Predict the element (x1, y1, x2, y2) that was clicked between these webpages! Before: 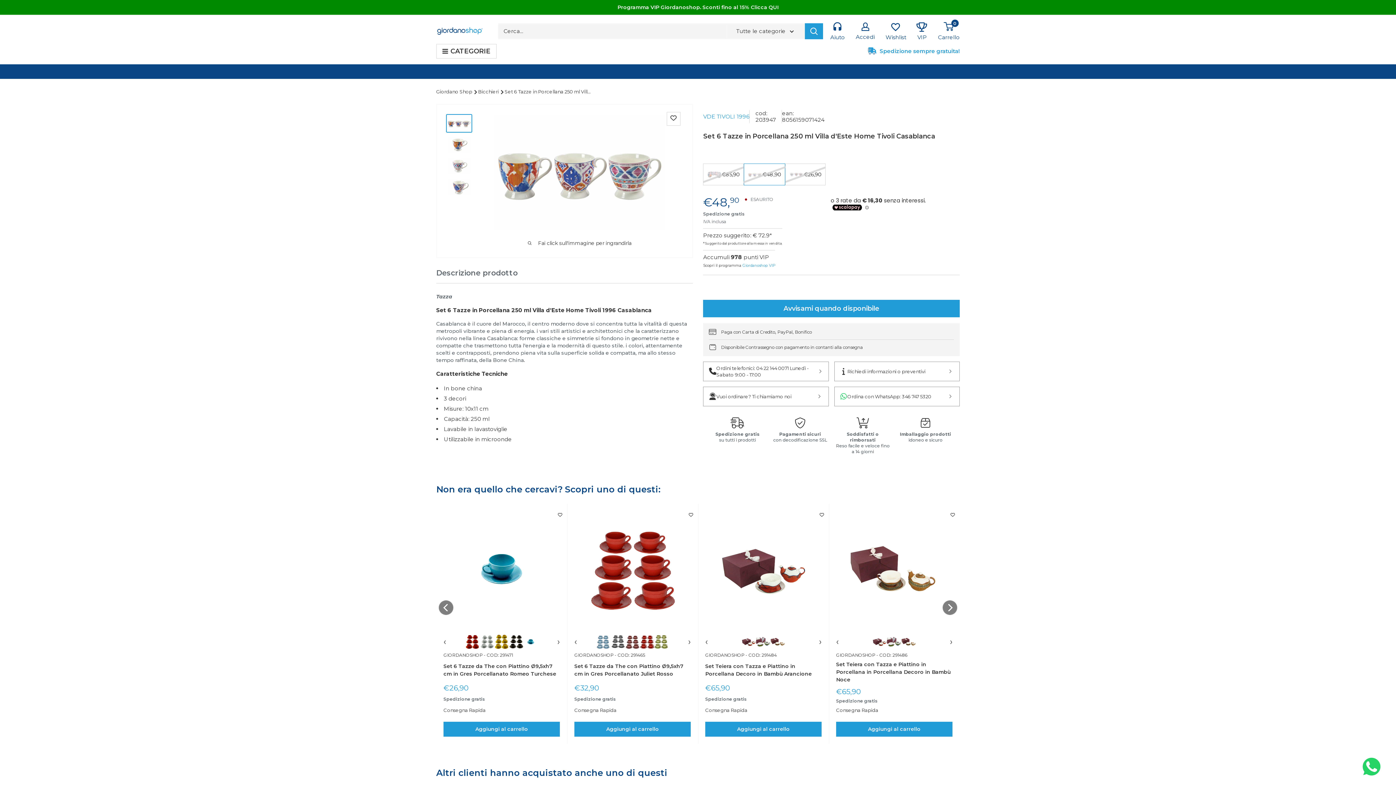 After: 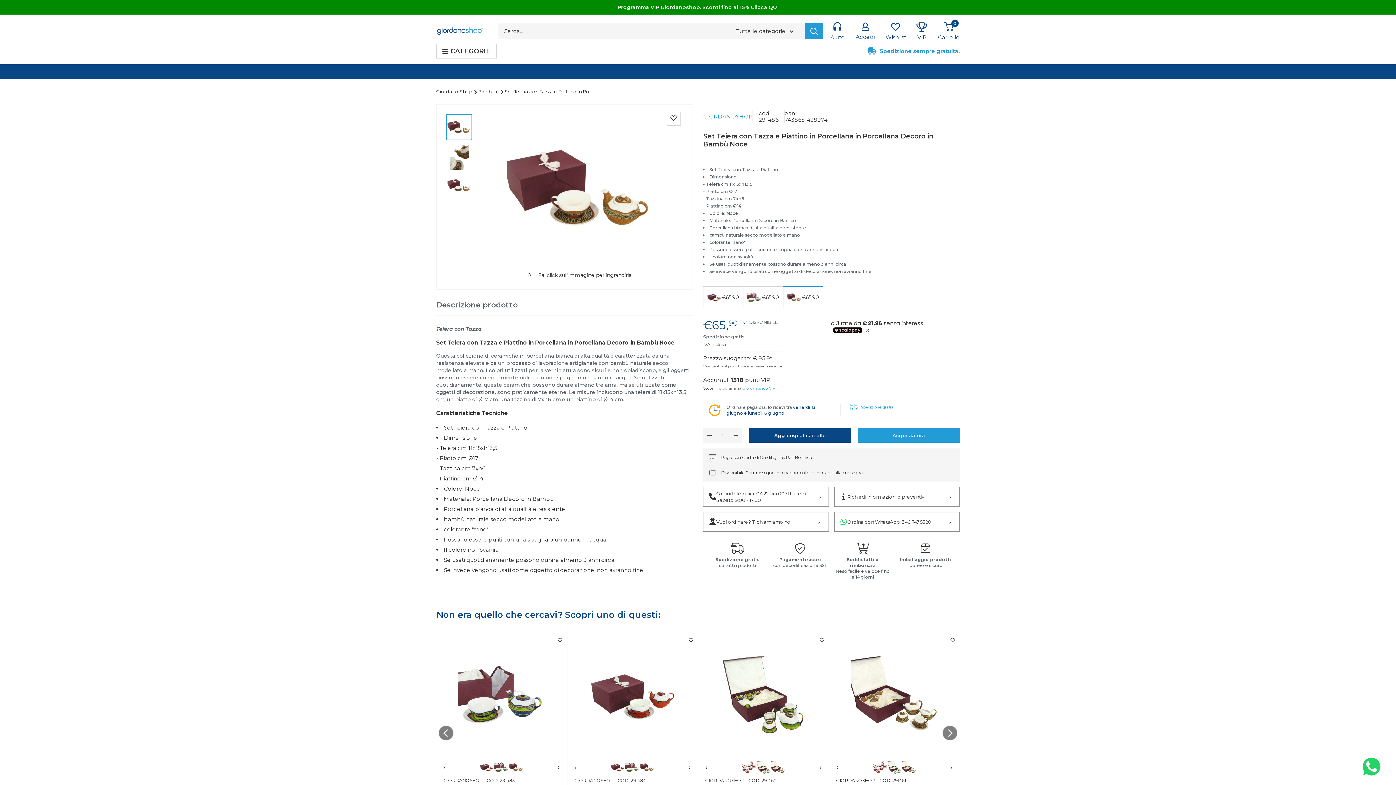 Action: label: Set Teiera con Tazza e Piattino in Porcellana in Porcellana Decoro in Bambù Noce bbox: (836, 661, 952, 684)